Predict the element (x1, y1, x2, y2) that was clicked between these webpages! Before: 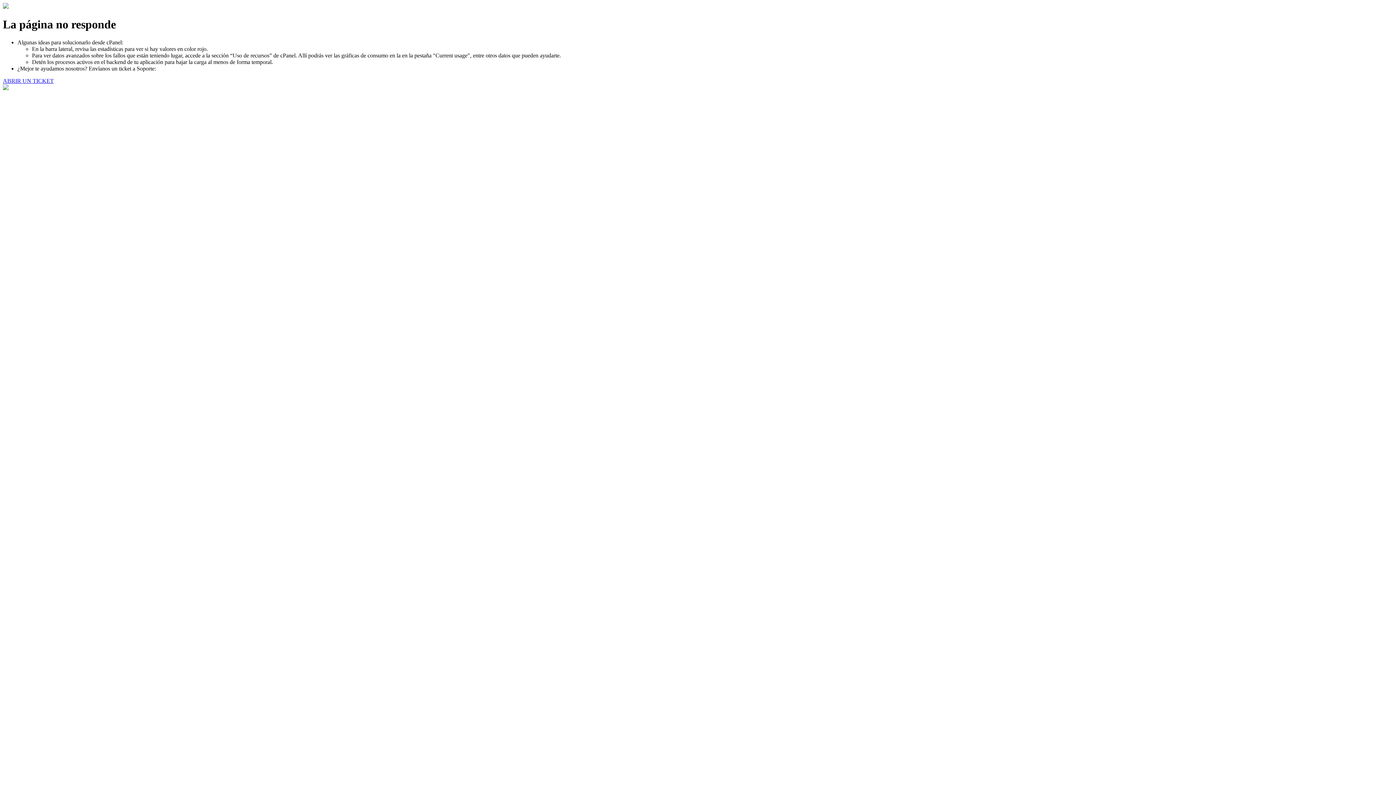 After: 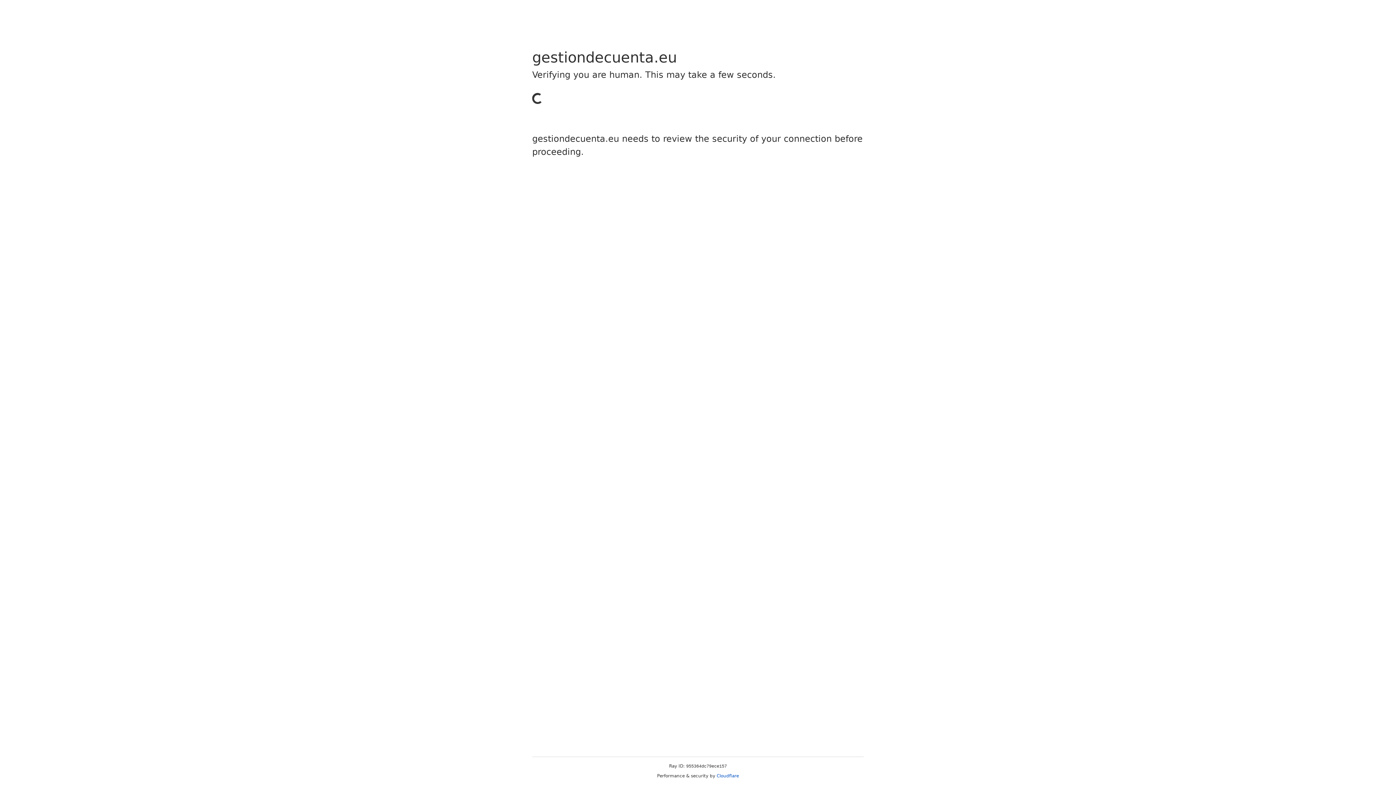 Action: label: ABRIR UN TICKET bbox: (2, 77, 53, 83)